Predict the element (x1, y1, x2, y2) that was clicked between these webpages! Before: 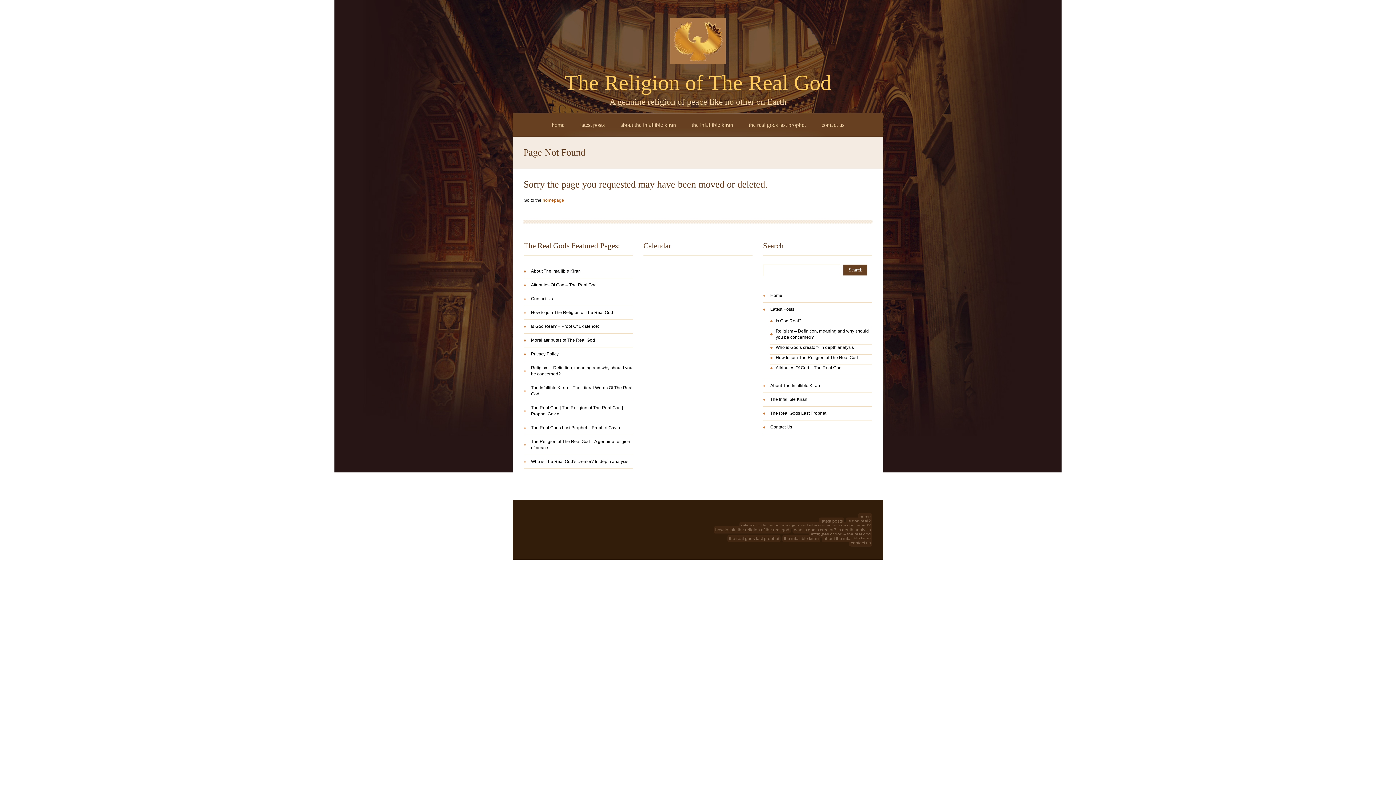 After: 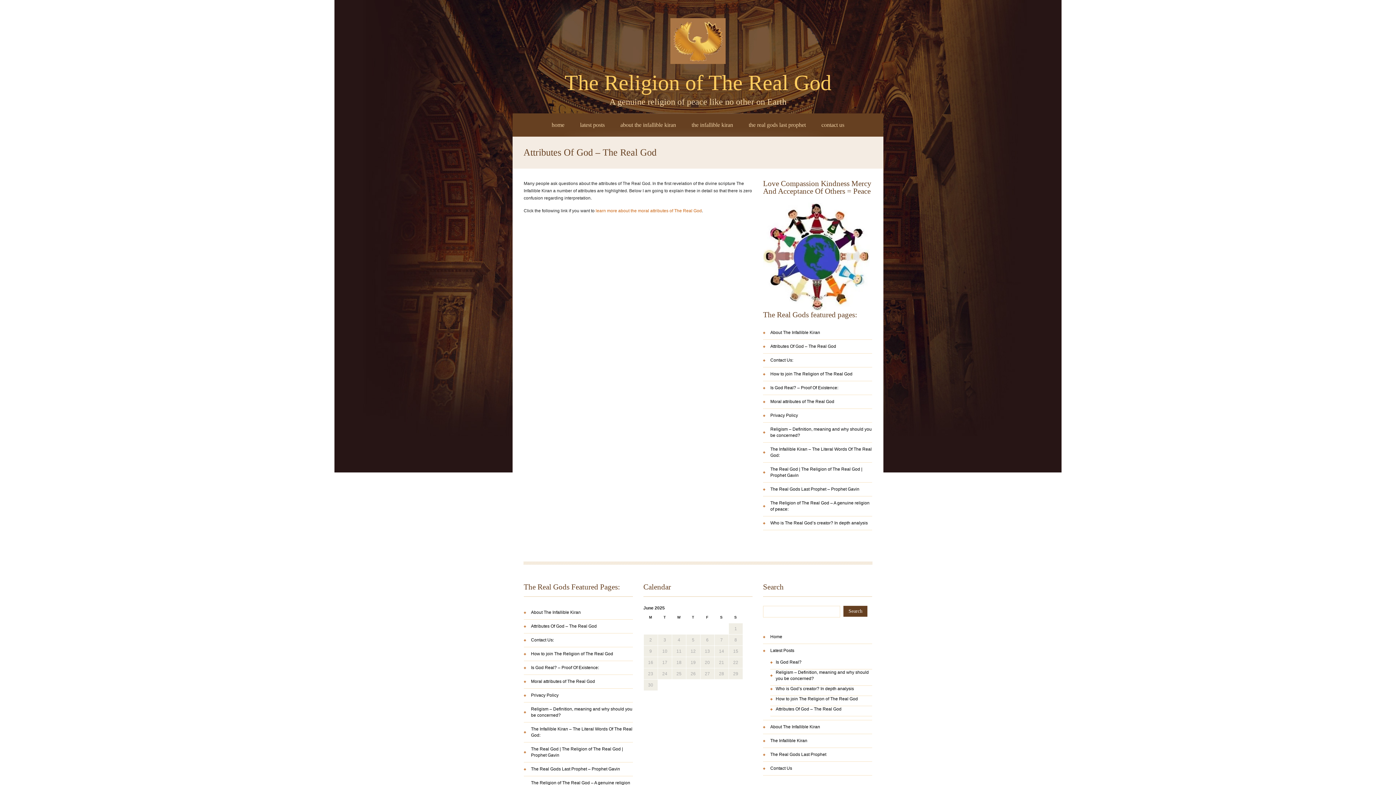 Action: bbox: (523, 282, 633, 288) label: Attributes Of God – The Real God